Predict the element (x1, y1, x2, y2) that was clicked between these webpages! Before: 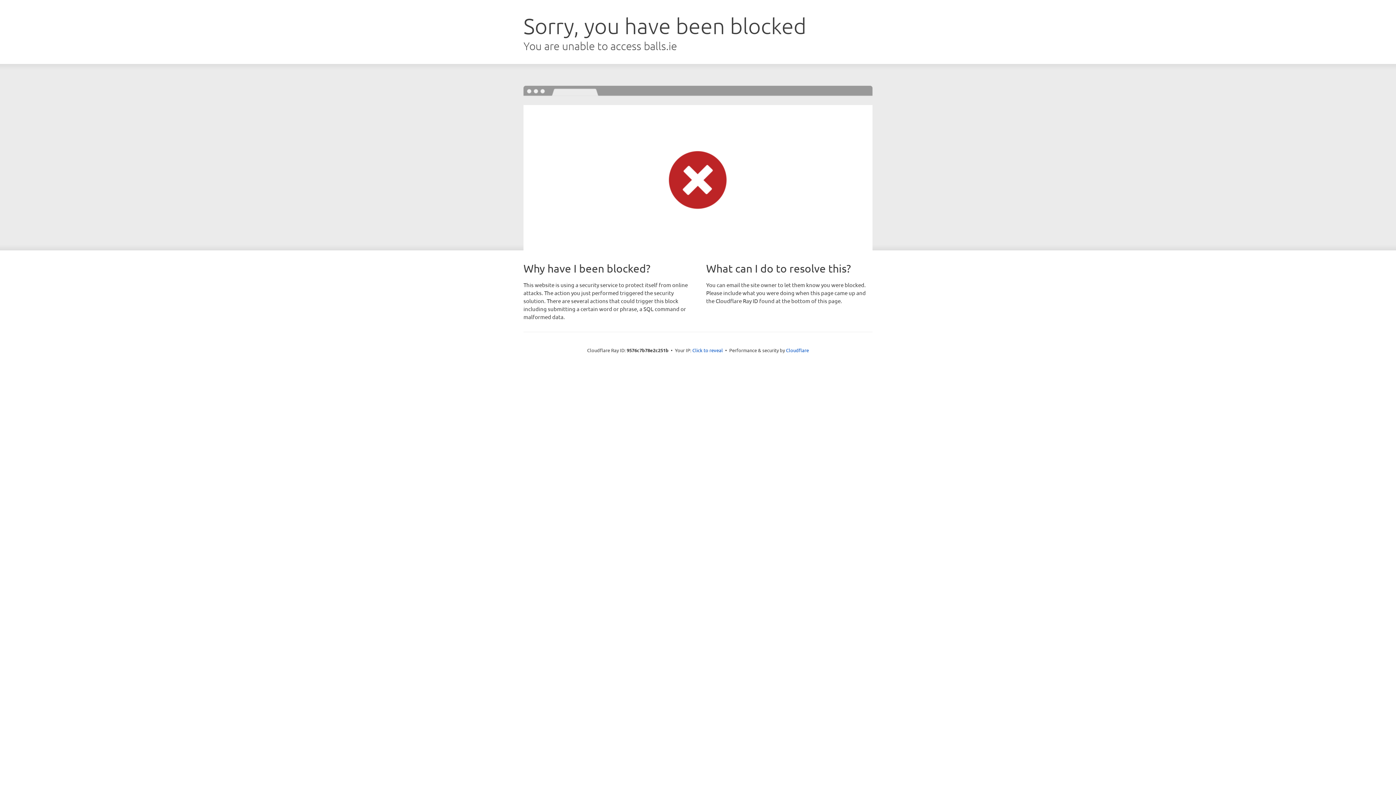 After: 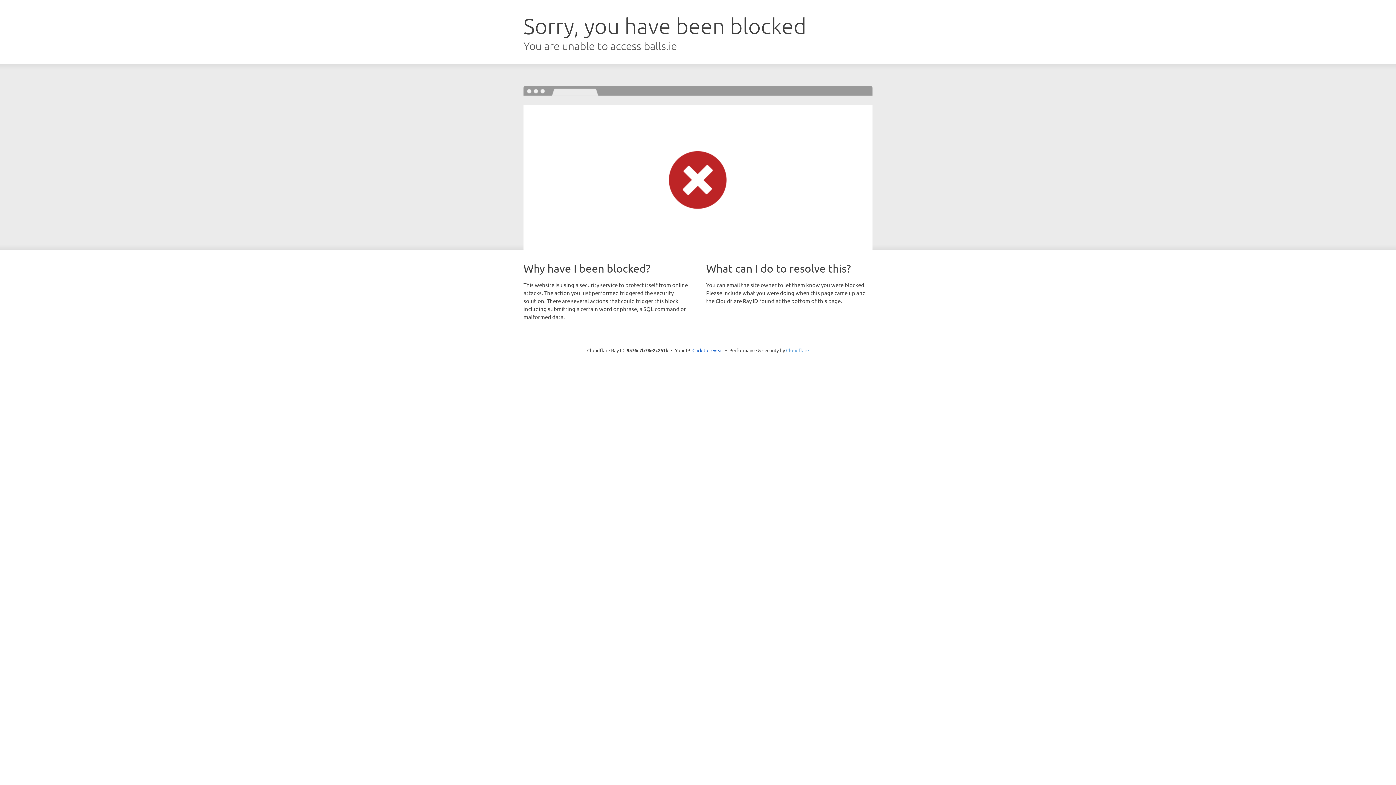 Action: label: Cloudflare bbox: (786, 347, 809, 353)